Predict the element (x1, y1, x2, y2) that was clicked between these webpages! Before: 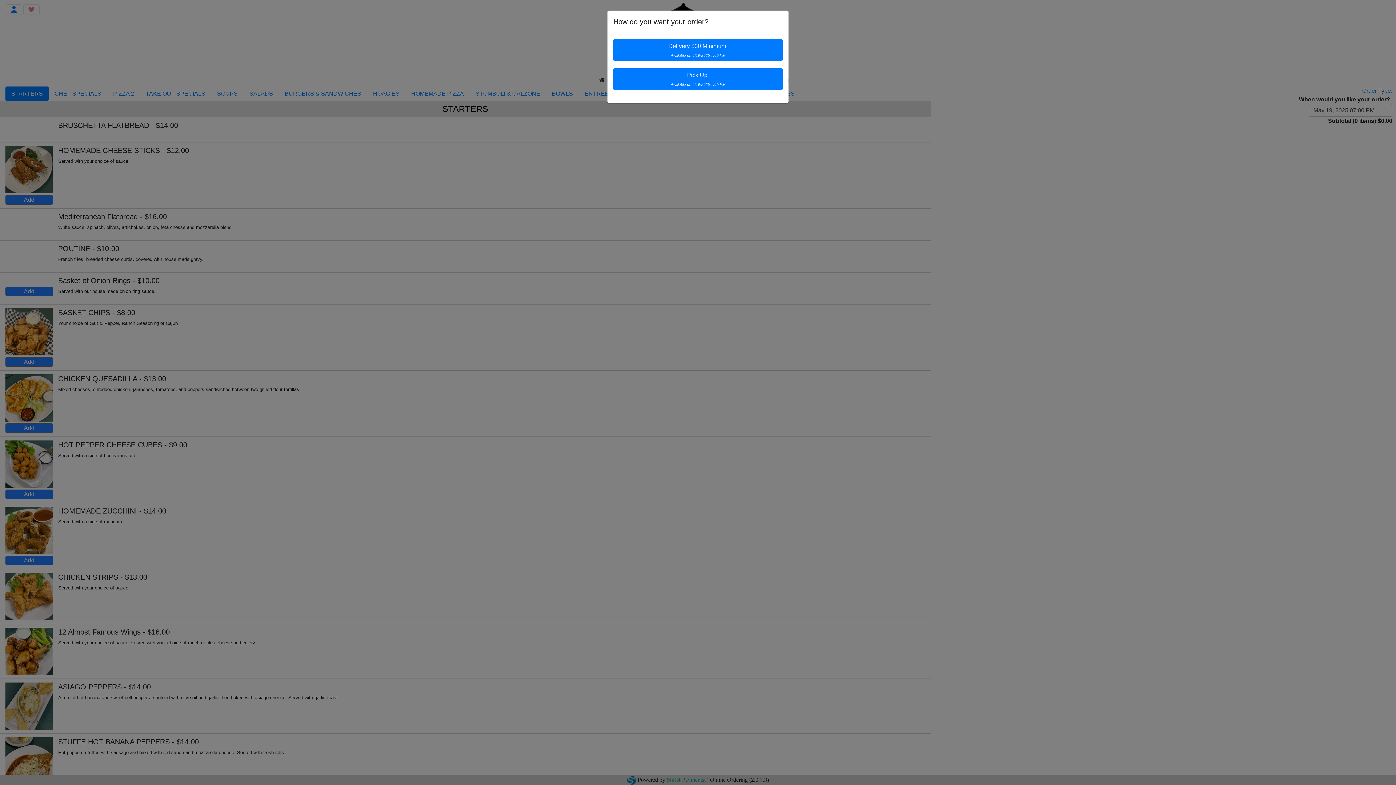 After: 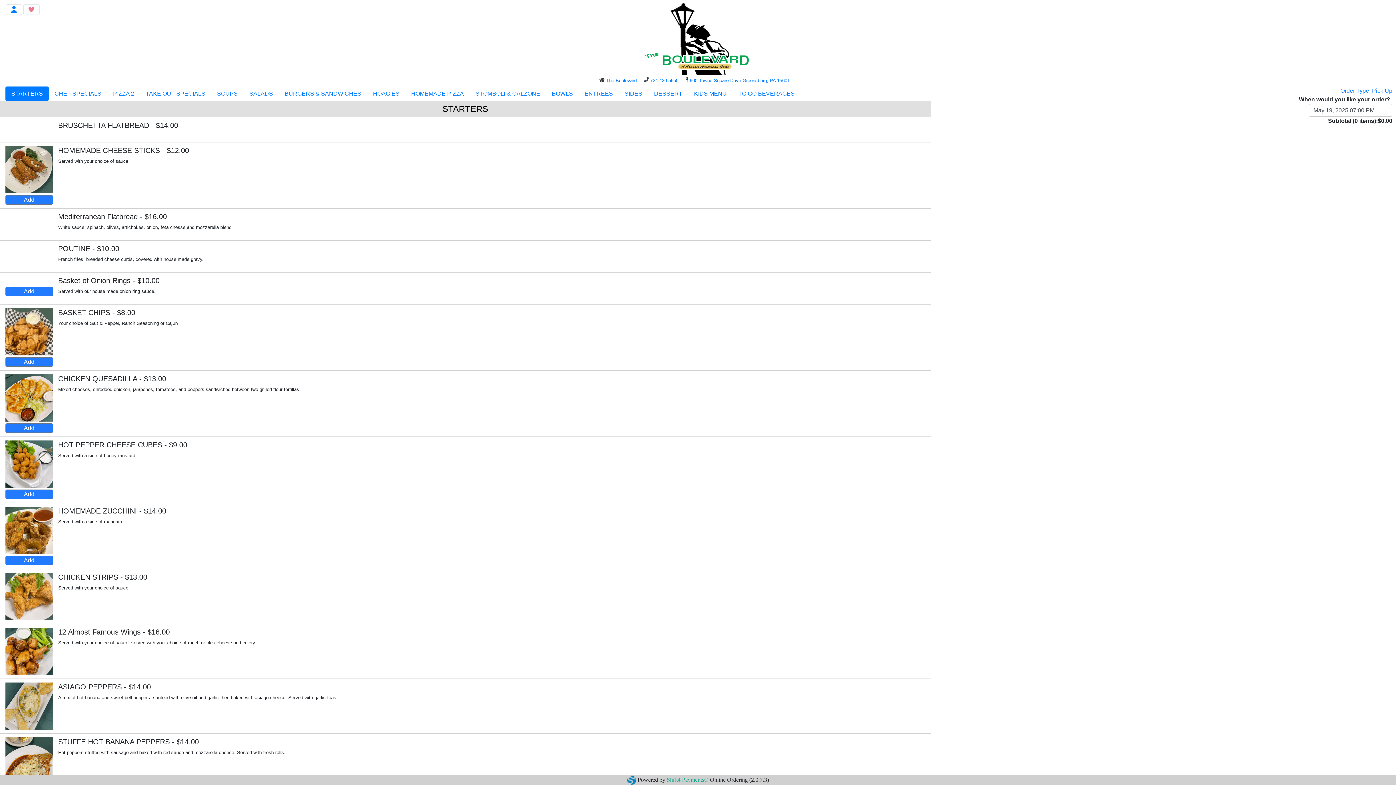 Action: label: Pick Up
Available on 5/19/2025 7:00 PM bbox: (613, 68, 782, 90)